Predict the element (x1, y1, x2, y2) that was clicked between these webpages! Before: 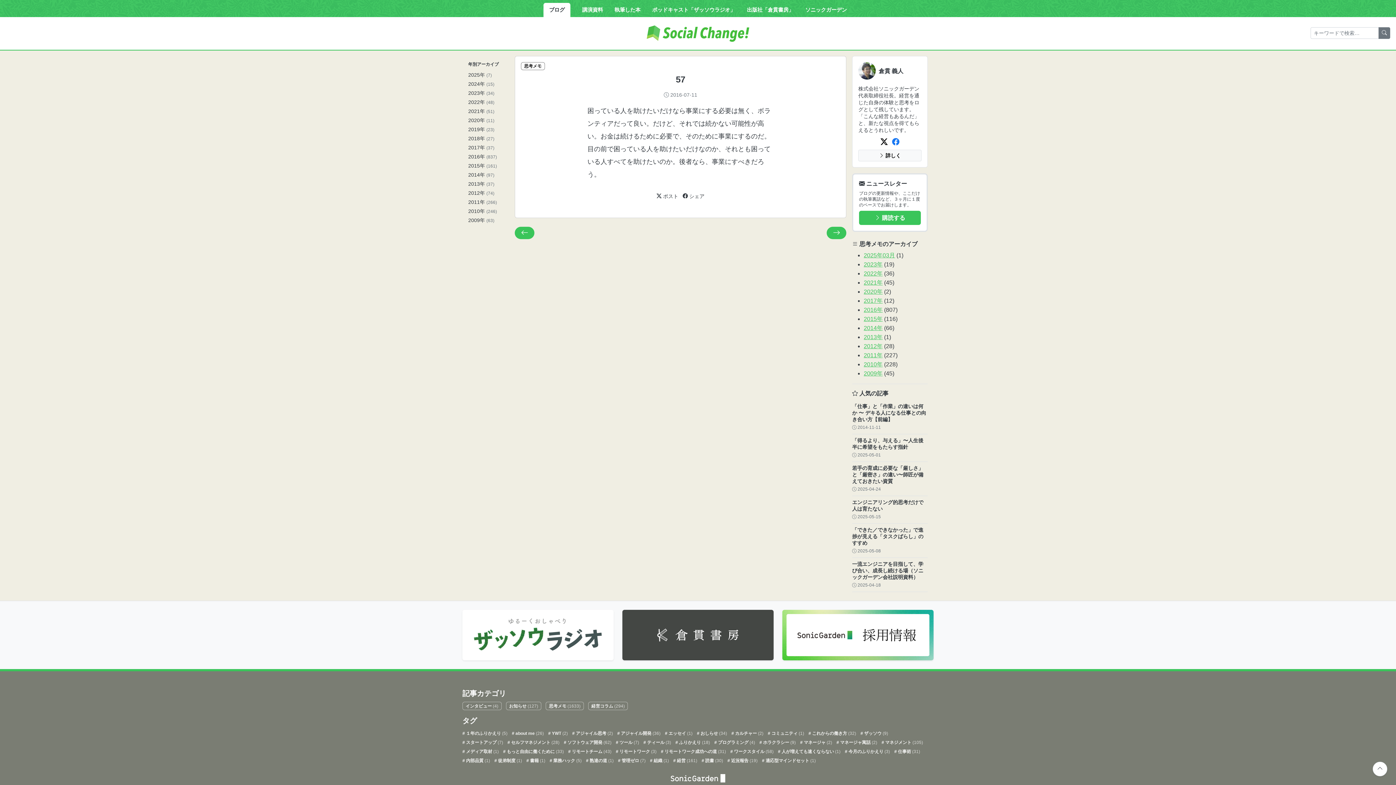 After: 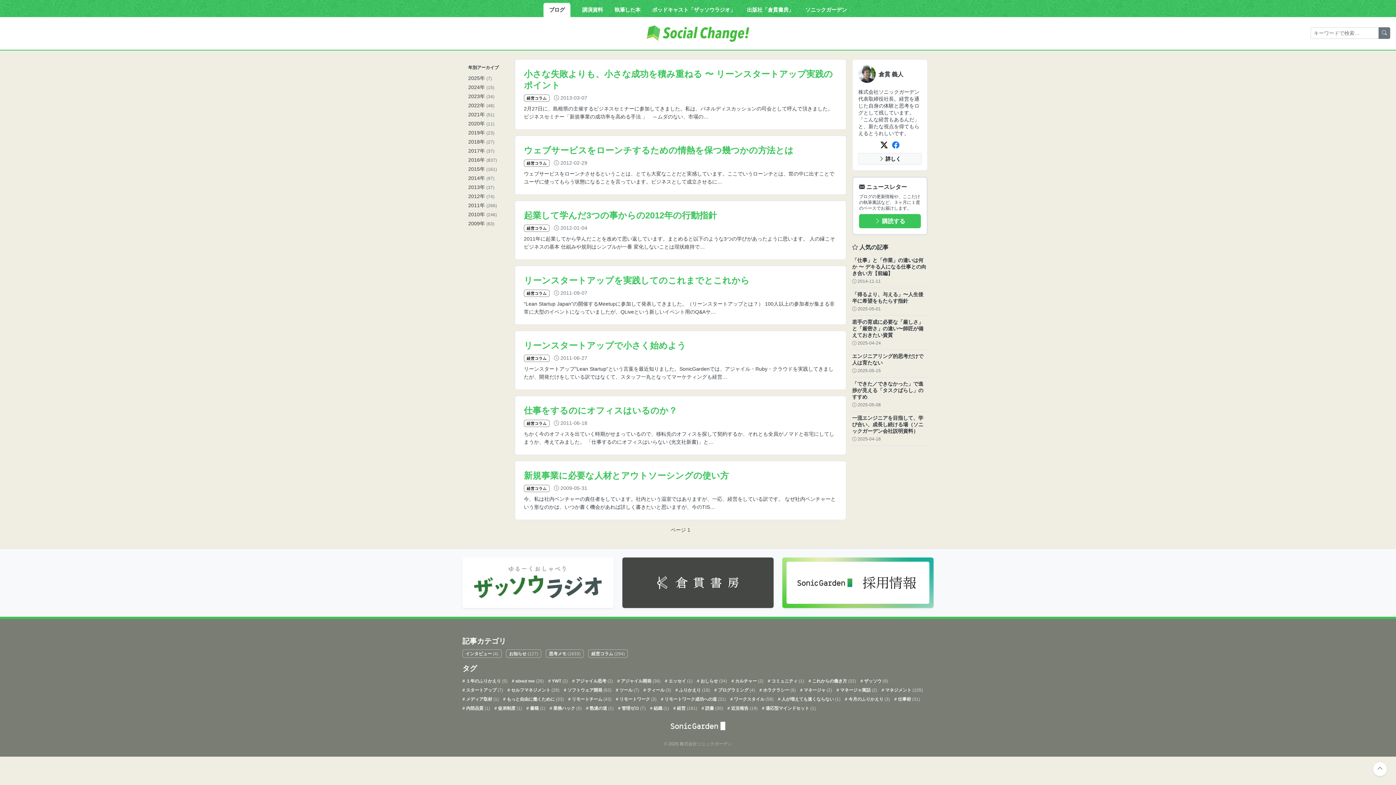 Action: bbox: (462, 739, 503, 746) label:  スタートアップ (7)